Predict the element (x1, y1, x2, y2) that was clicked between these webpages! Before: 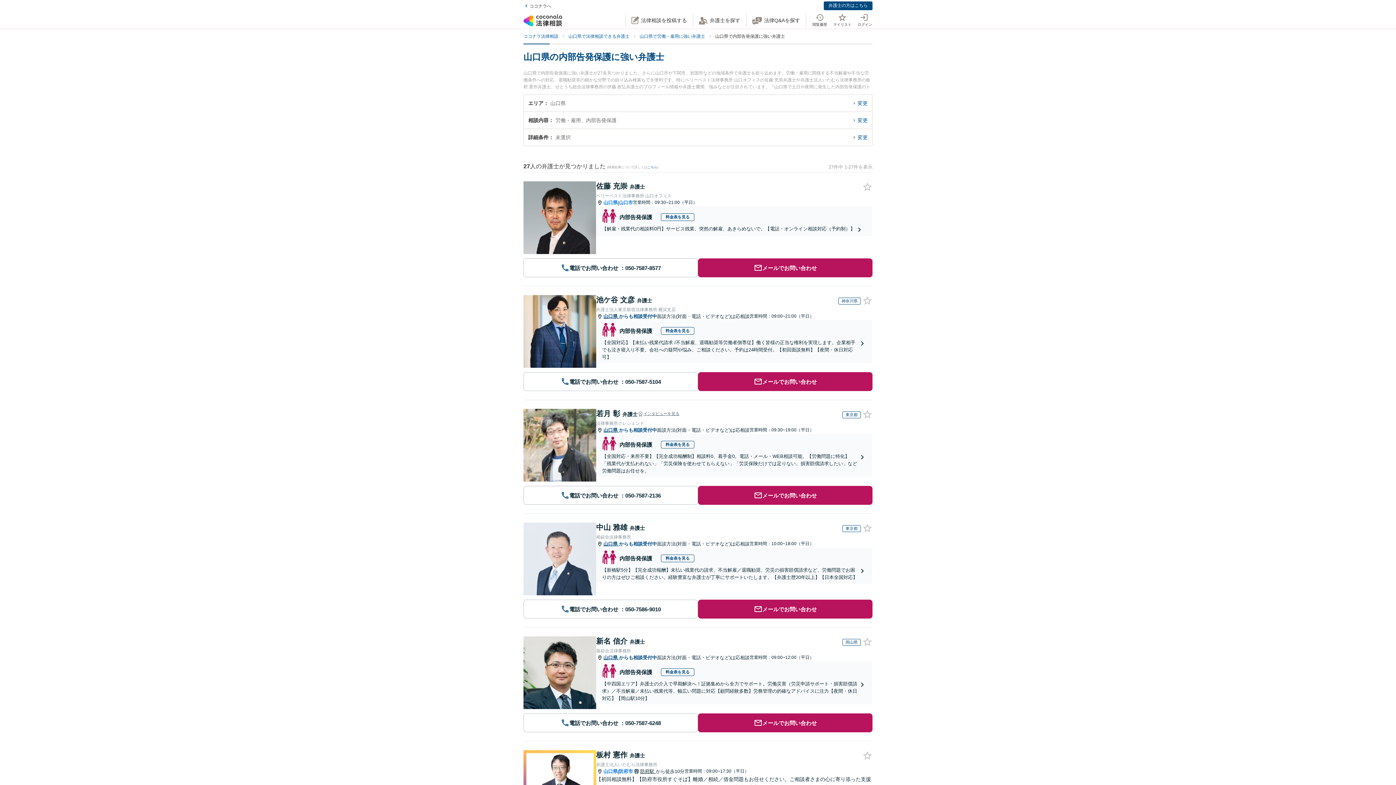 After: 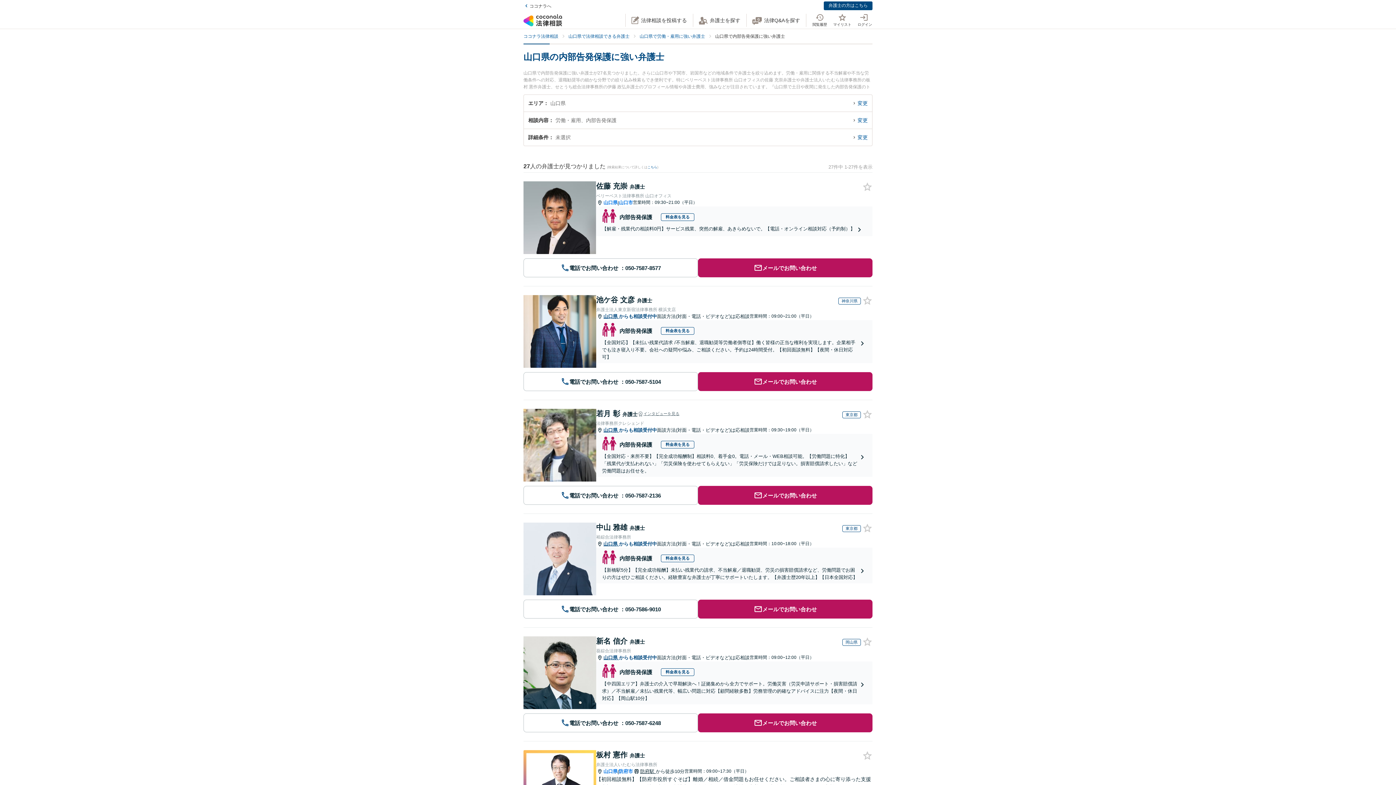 Action: label: 板村 憲作 弁護士 bbox: (596, 750, 645, 760)